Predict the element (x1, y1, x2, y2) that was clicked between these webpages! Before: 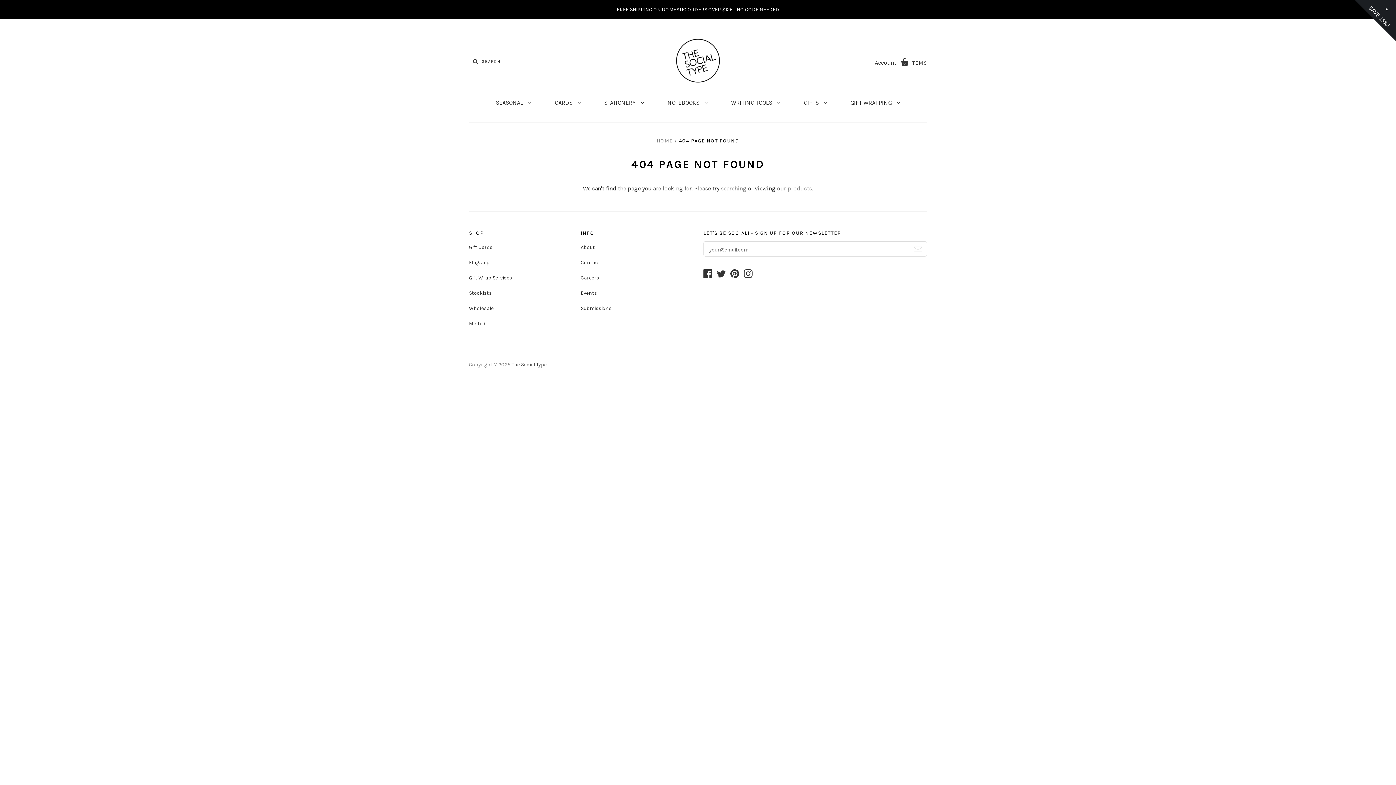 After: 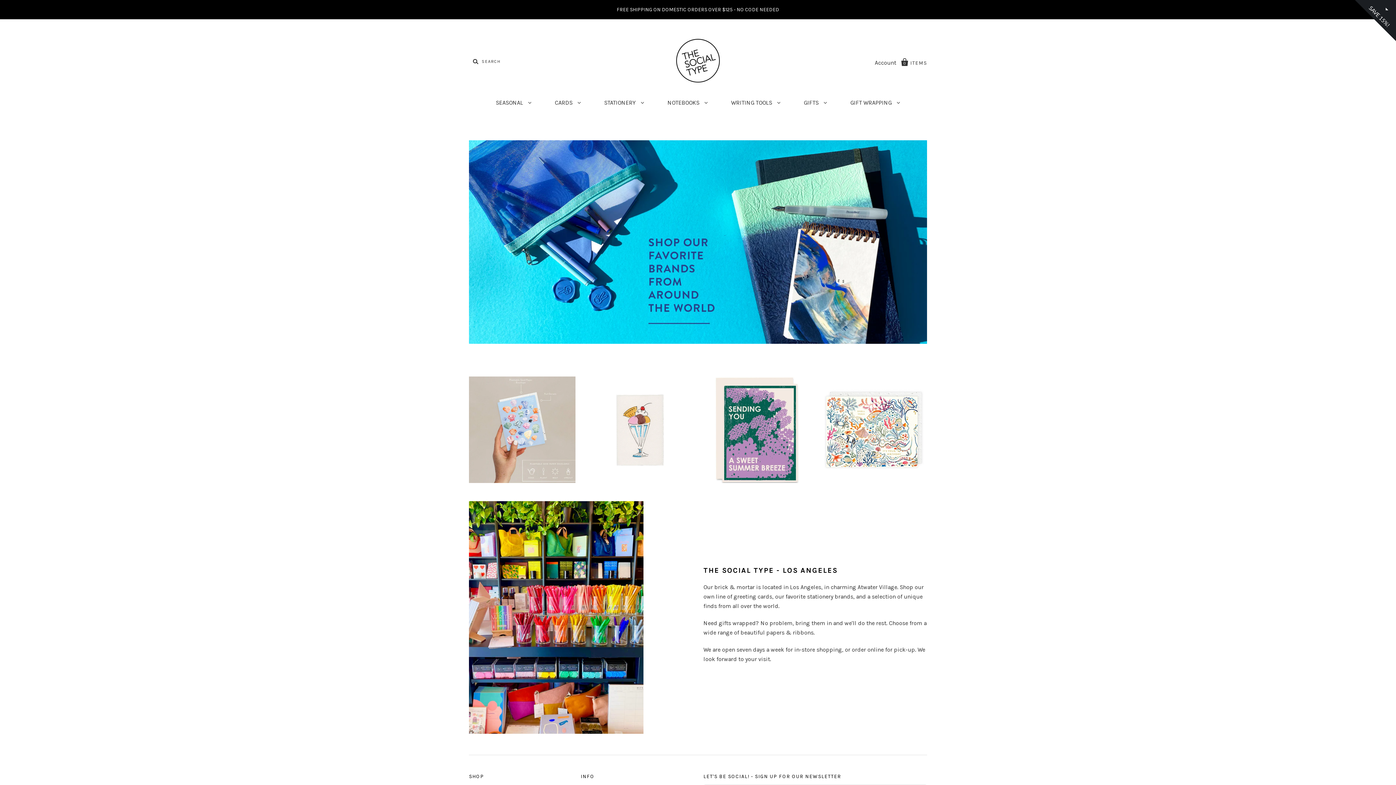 Action: bbox: (676, 38, 720, 82)